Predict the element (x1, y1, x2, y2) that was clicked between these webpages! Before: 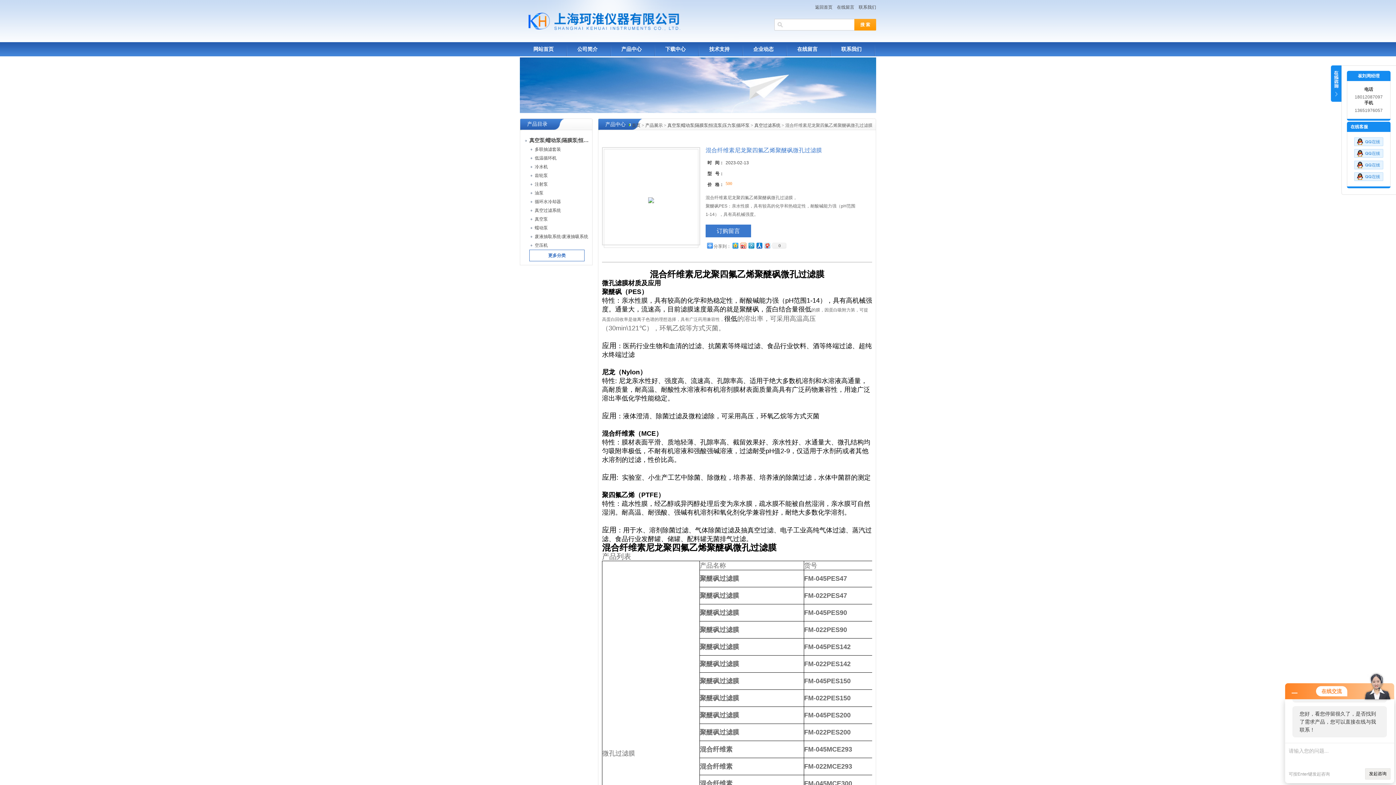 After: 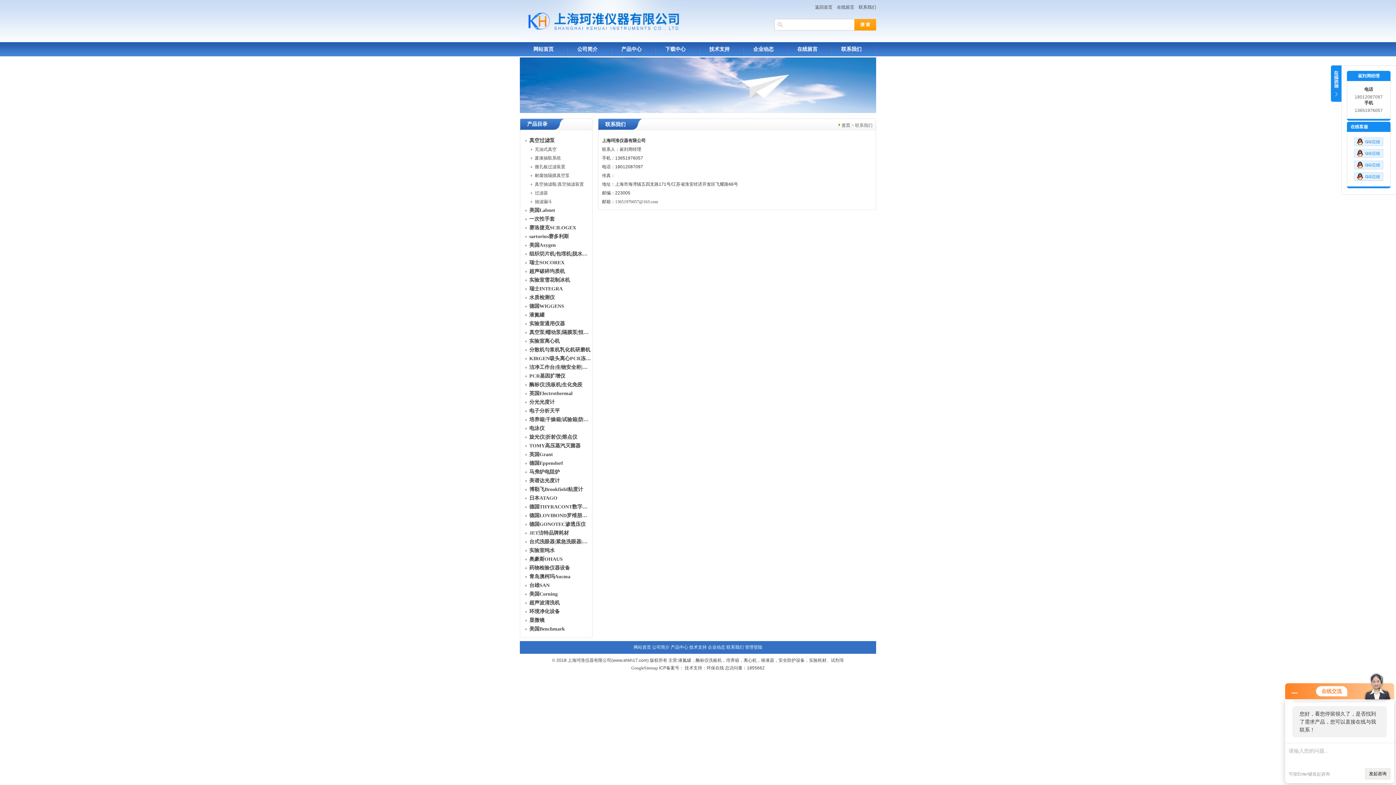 Action: bbox: (828, 42, 875, 56) label: 联系我们